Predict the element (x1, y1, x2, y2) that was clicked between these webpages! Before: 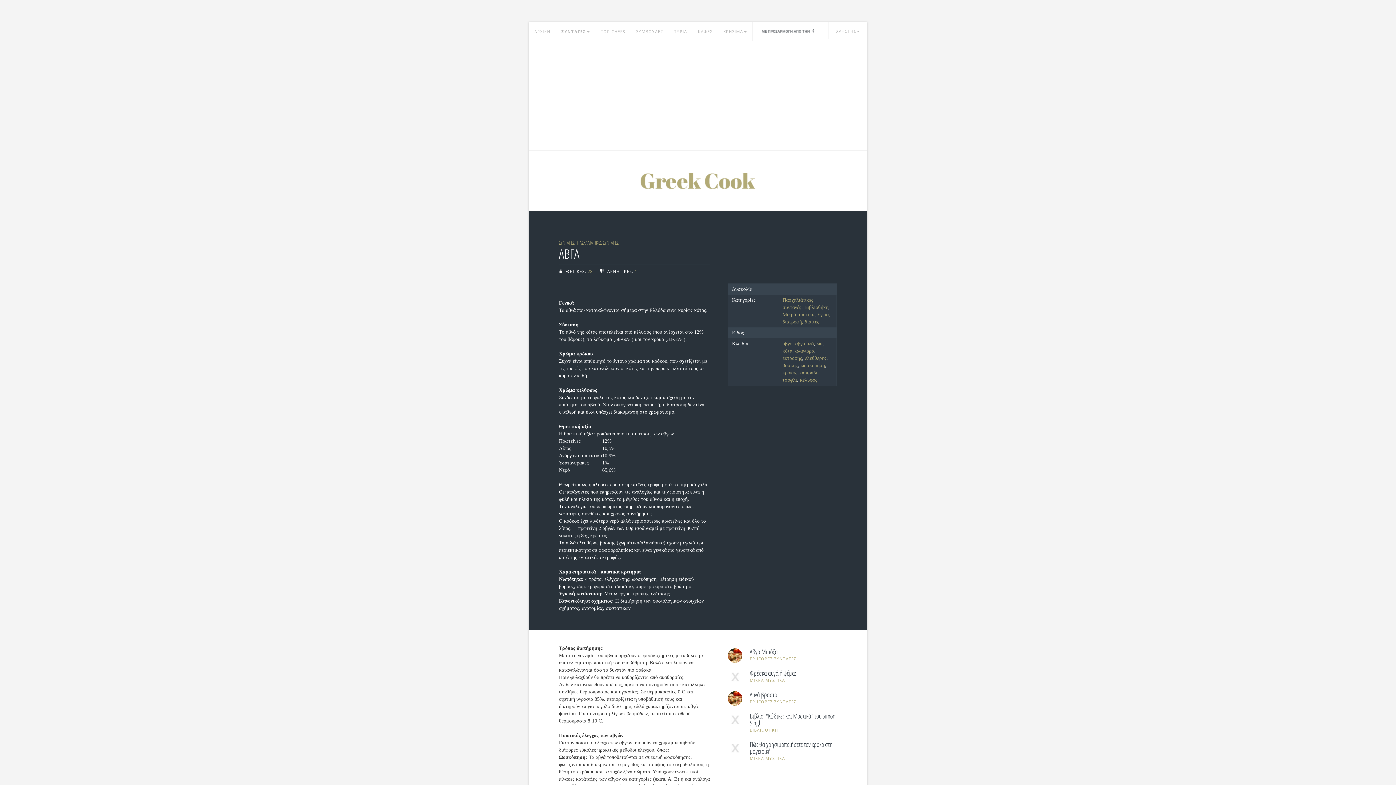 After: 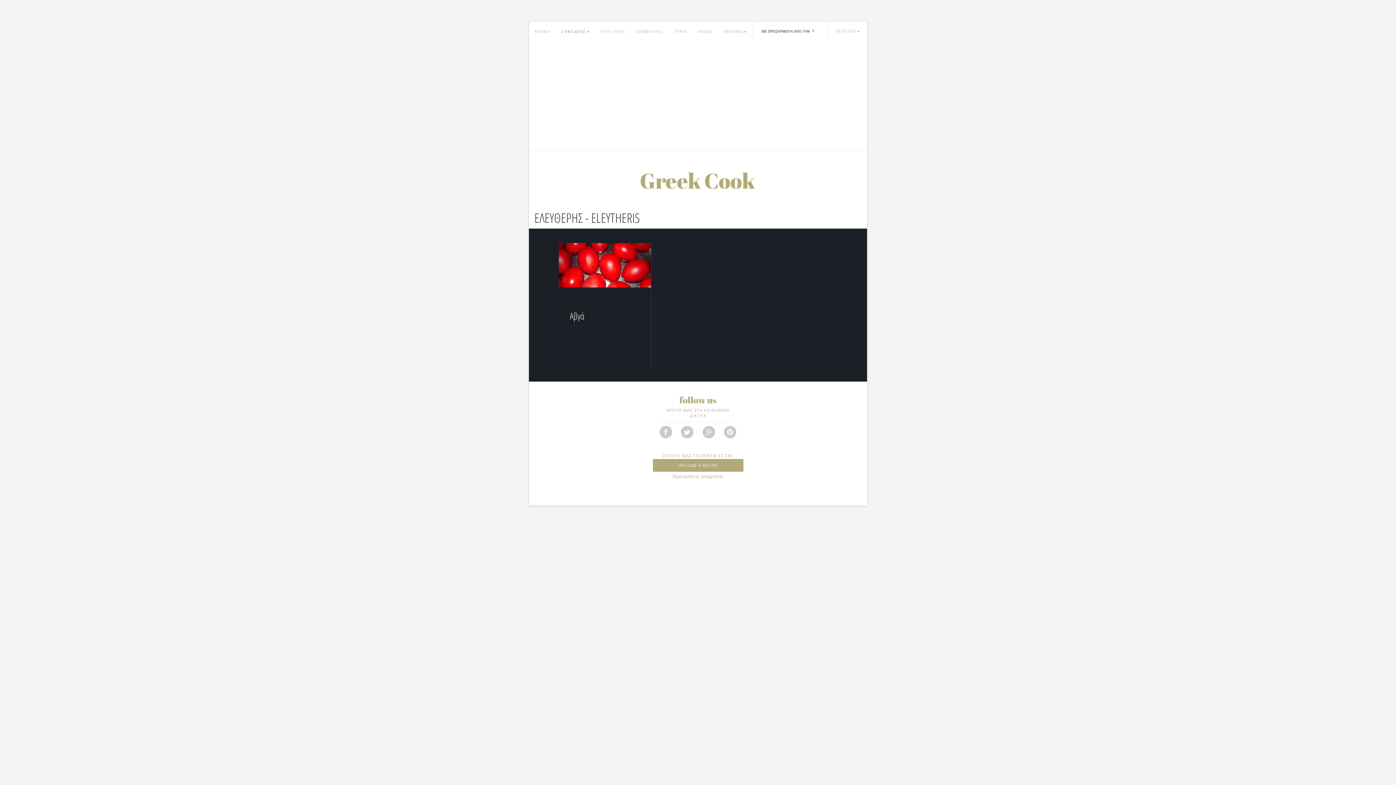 Action: label: ελεύθερης bbox: (805, 355, 826, 361)